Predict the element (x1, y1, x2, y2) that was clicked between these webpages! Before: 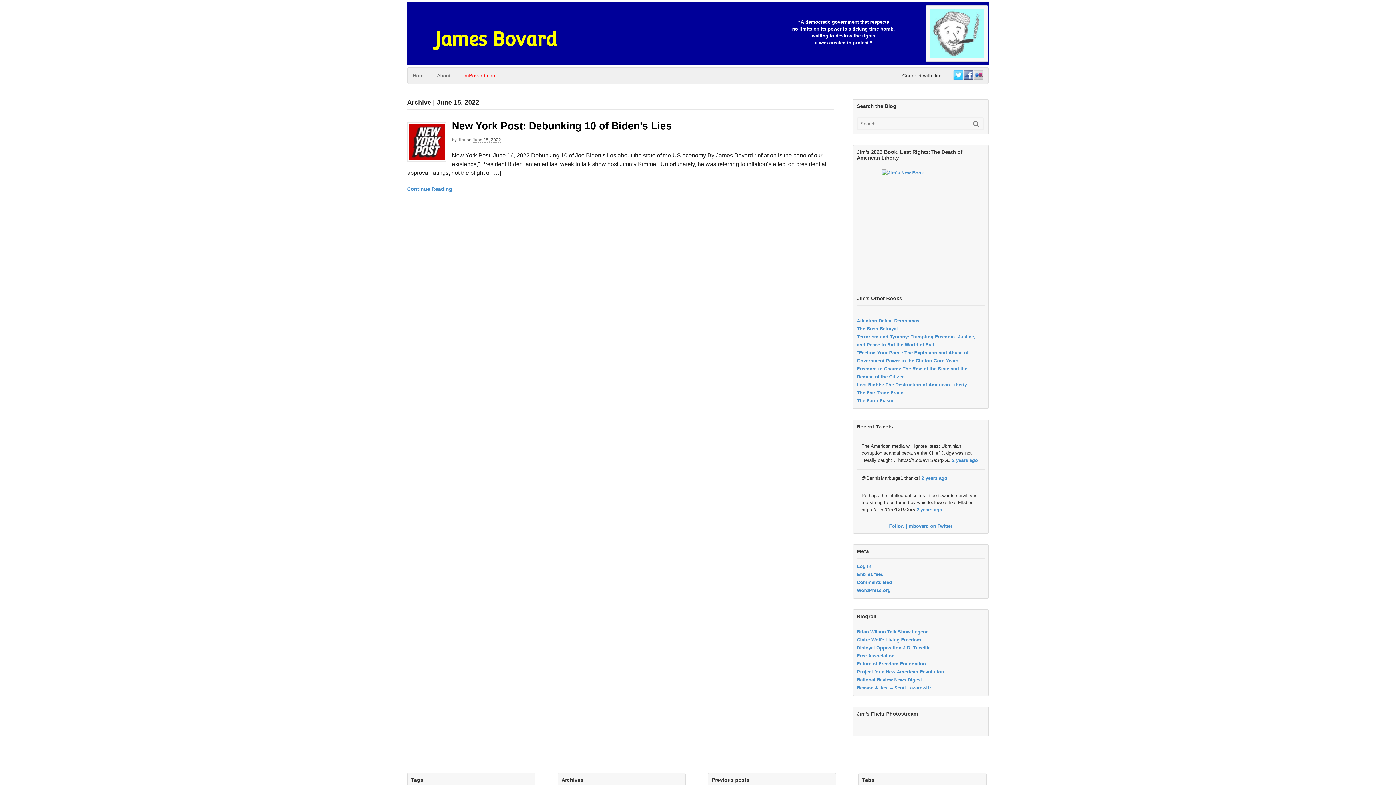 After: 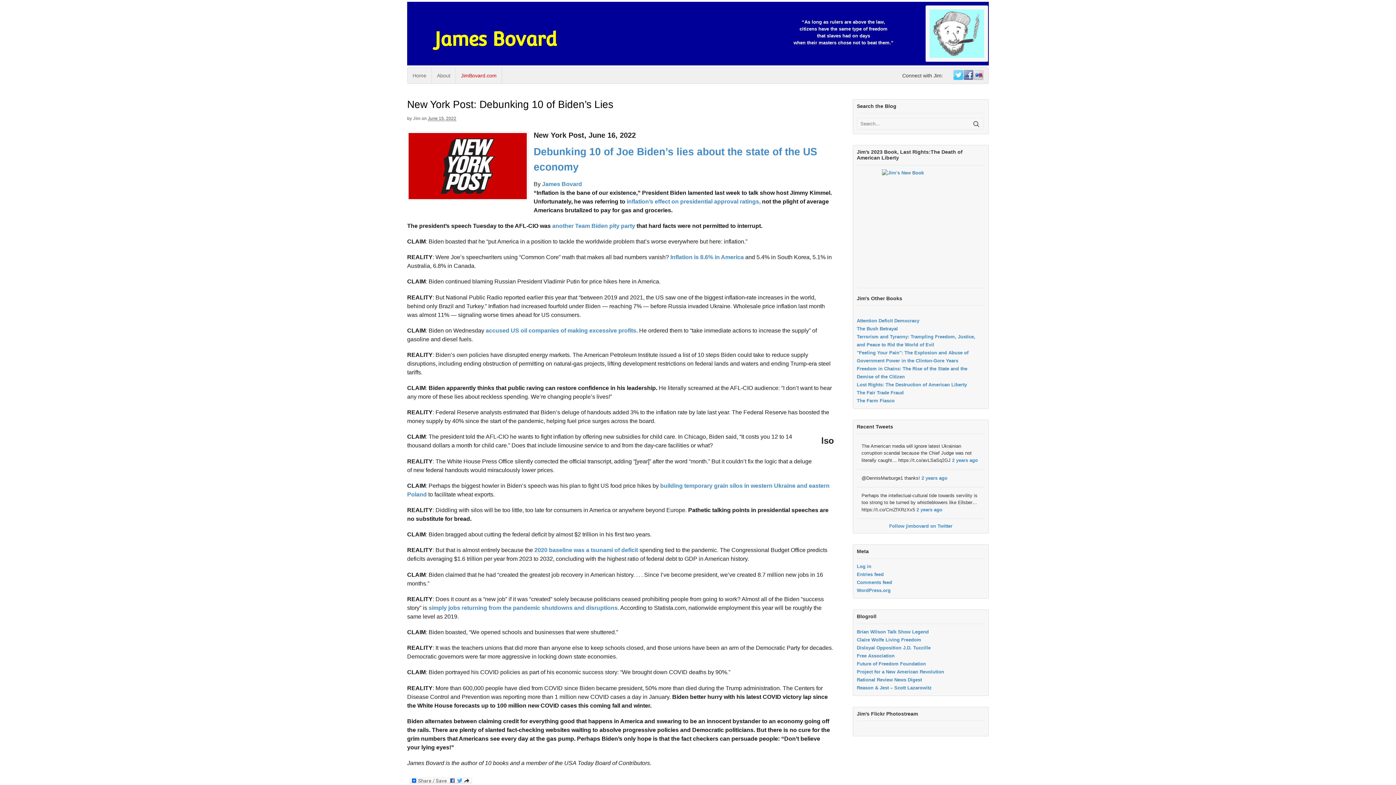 Action: label: Continue Reading bbox: (407, 186, 452, 191)